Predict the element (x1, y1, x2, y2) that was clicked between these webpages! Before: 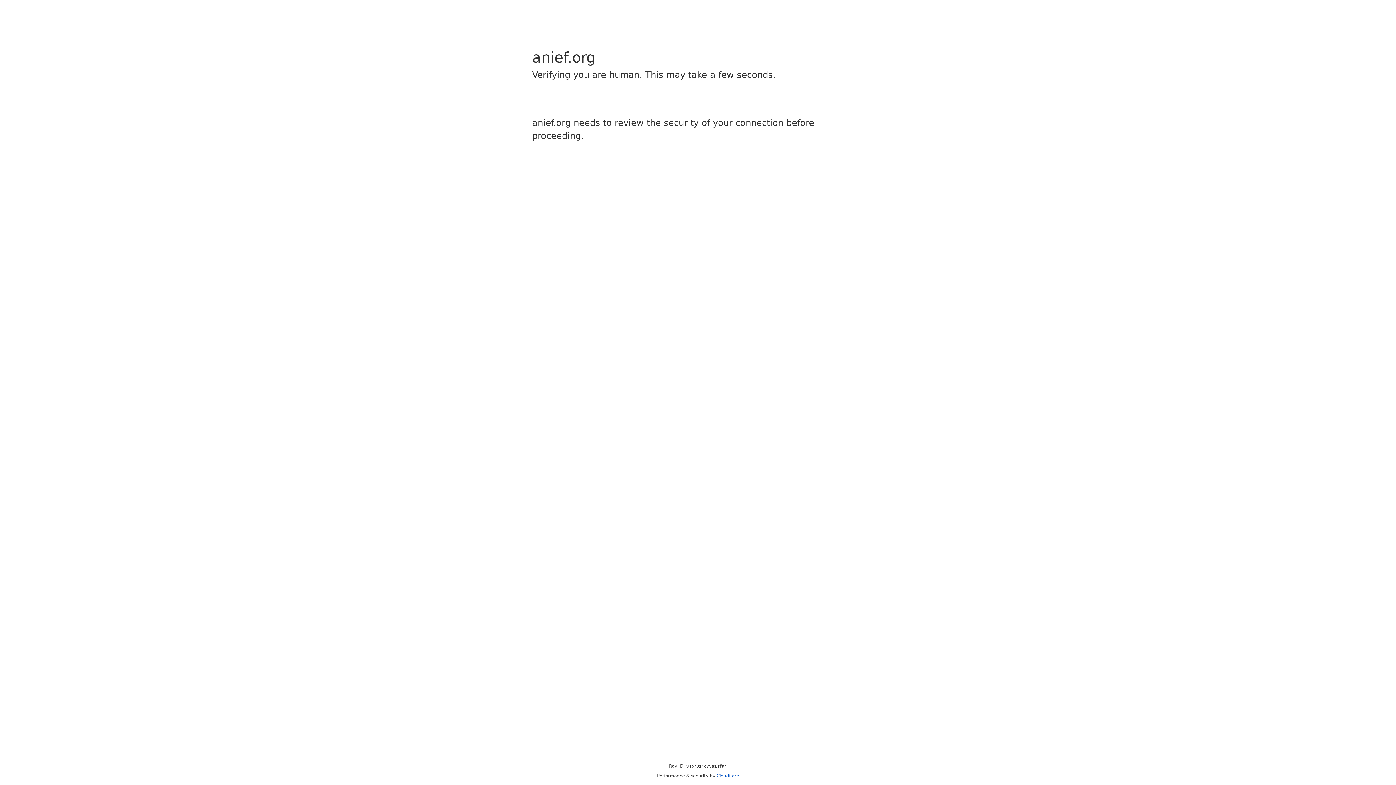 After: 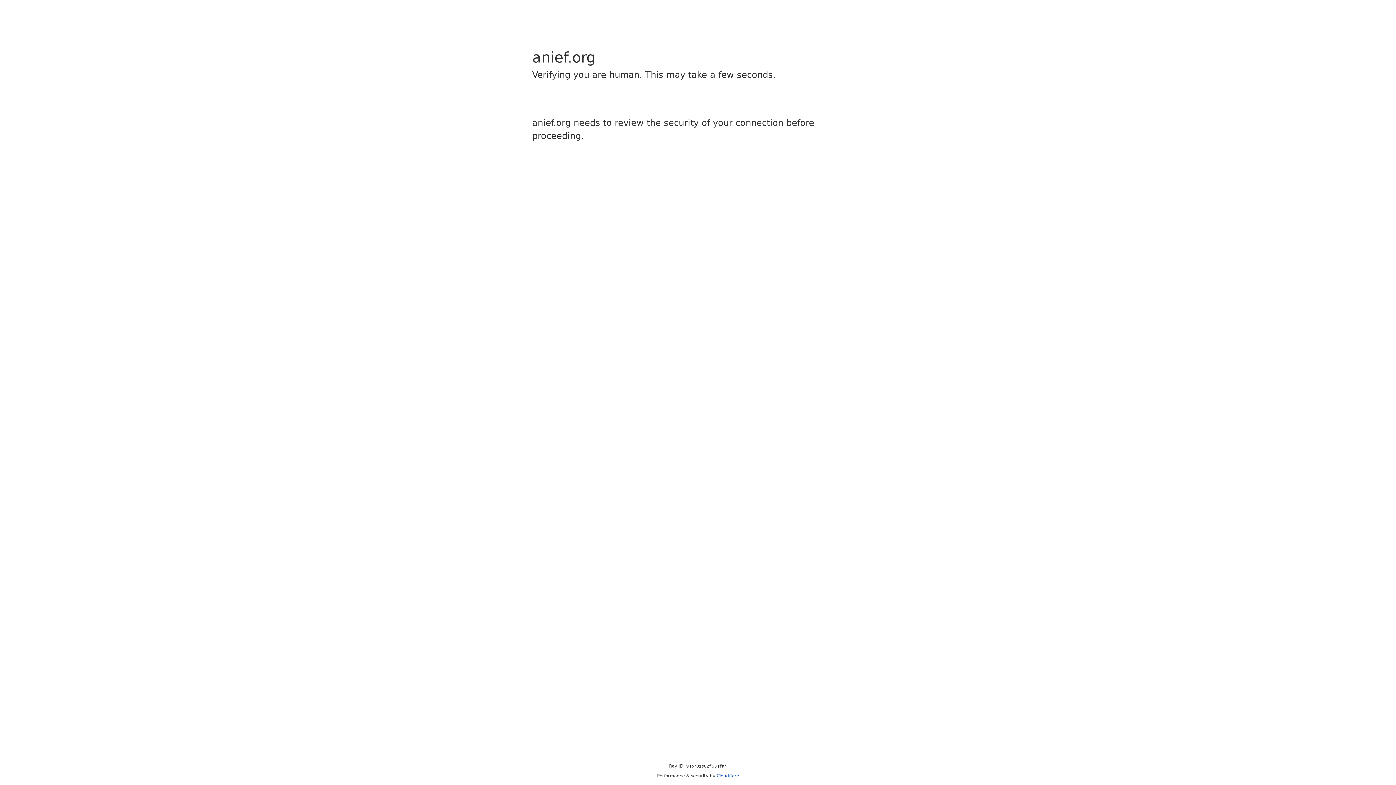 Action: bbox: (716, 773, 739, 778) label: Cloudflare